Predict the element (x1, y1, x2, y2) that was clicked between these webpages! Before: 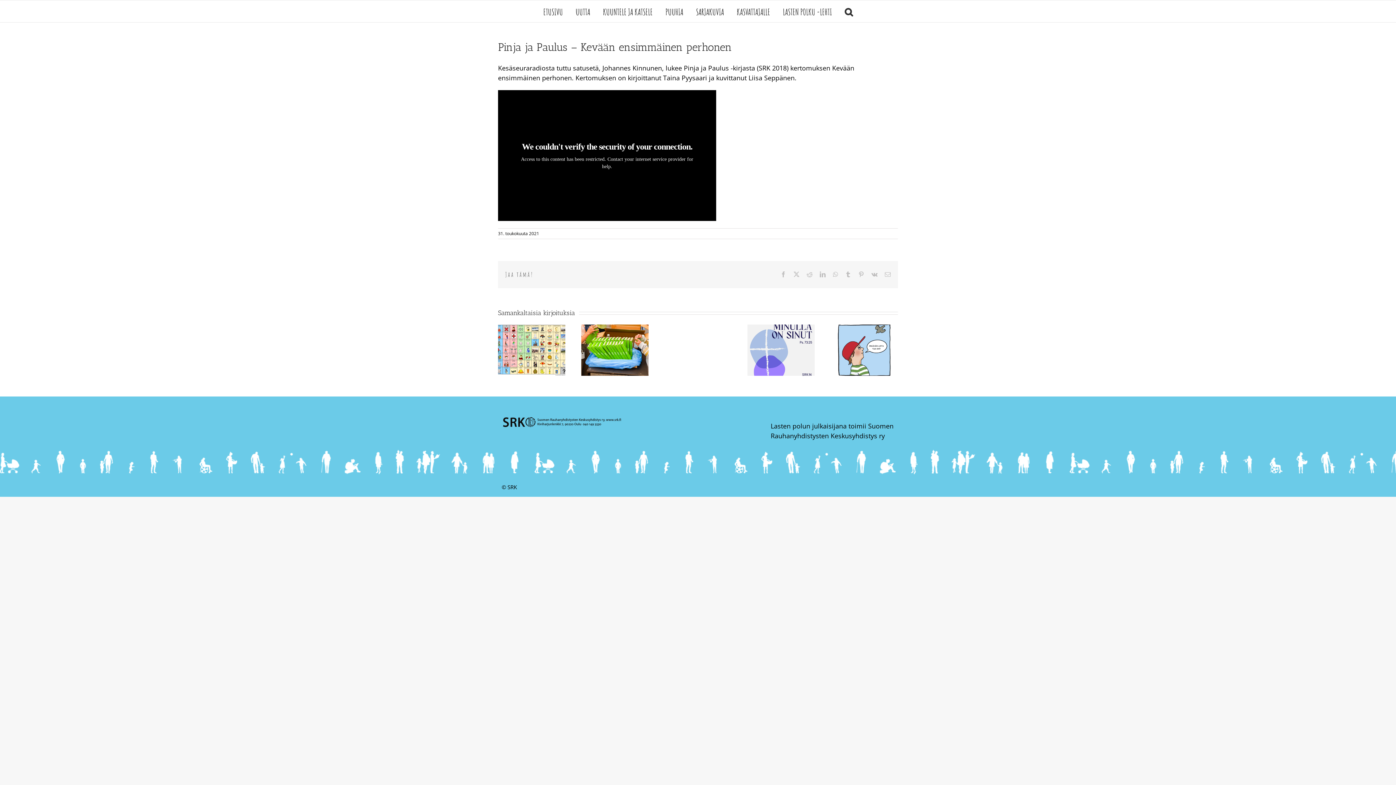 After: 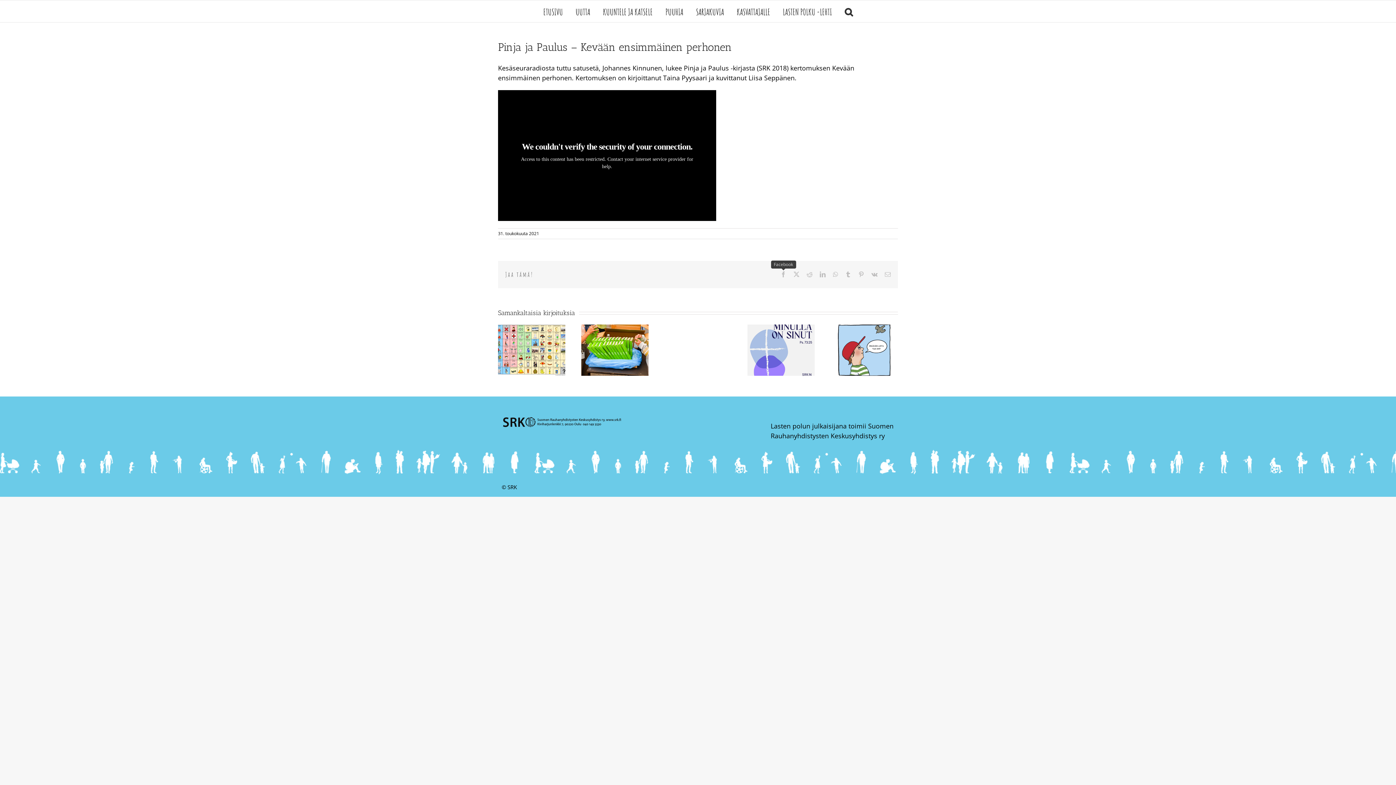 Action: label: Facebook bbox: (780, 271, 786, 277)